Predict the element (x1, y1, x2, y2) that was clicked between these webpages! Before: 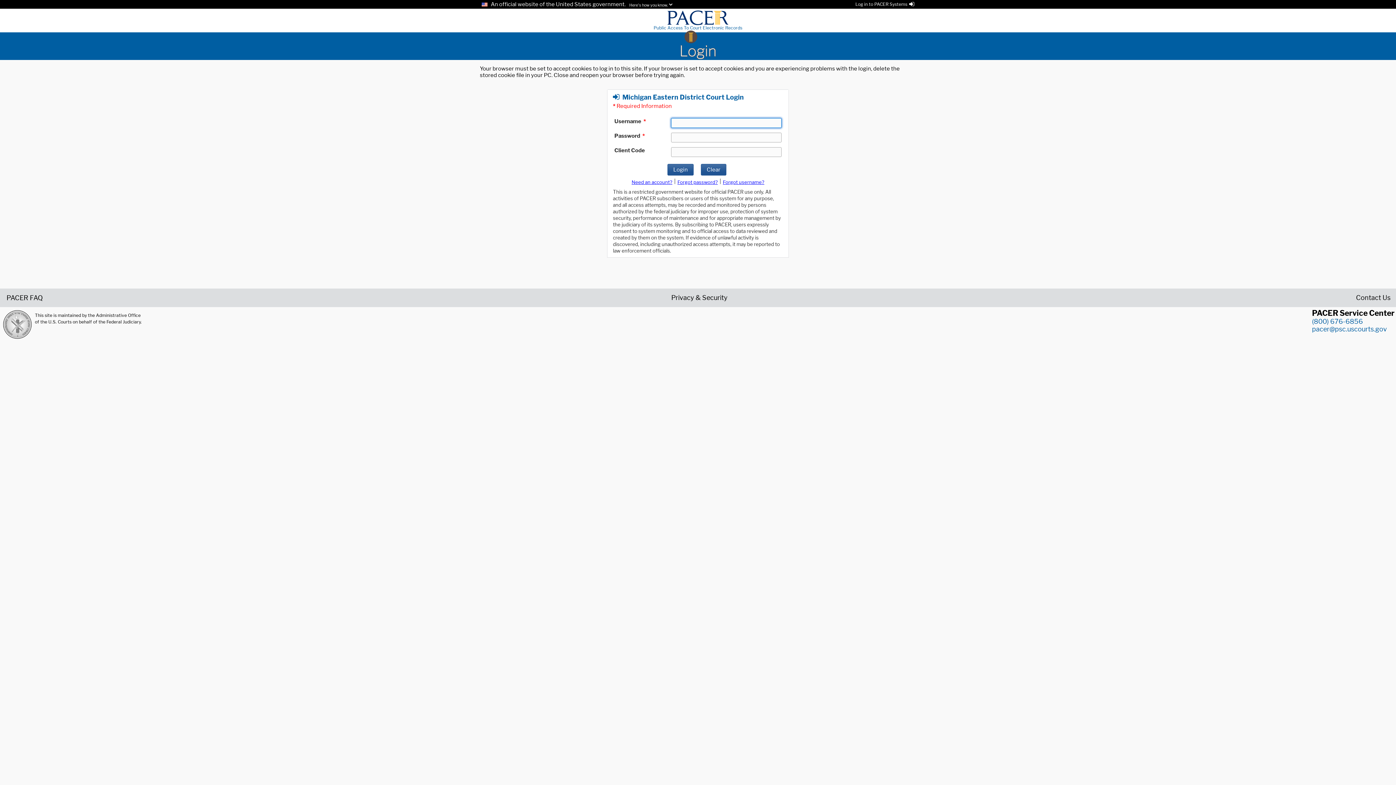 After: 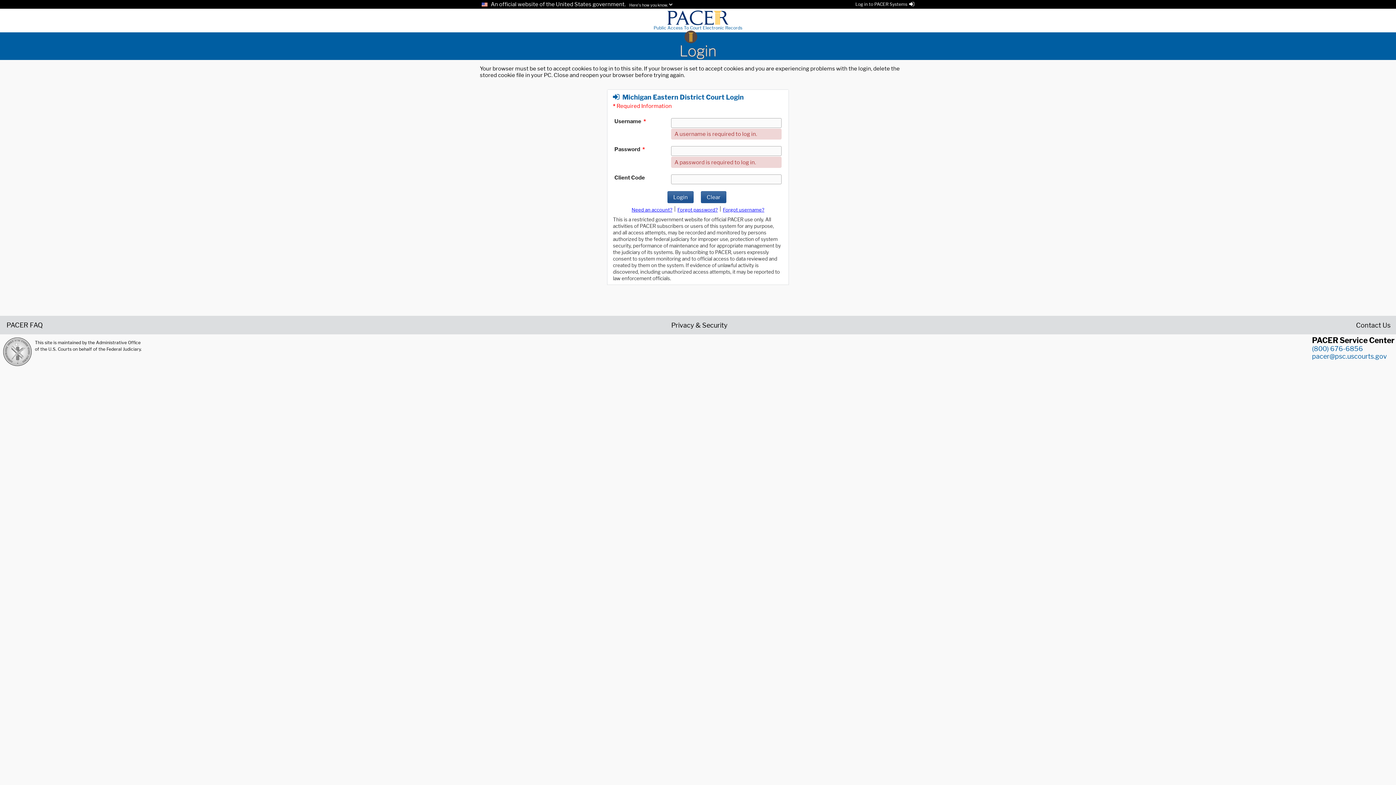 Action: label: Login bbox: (667, 163, 693, 175)